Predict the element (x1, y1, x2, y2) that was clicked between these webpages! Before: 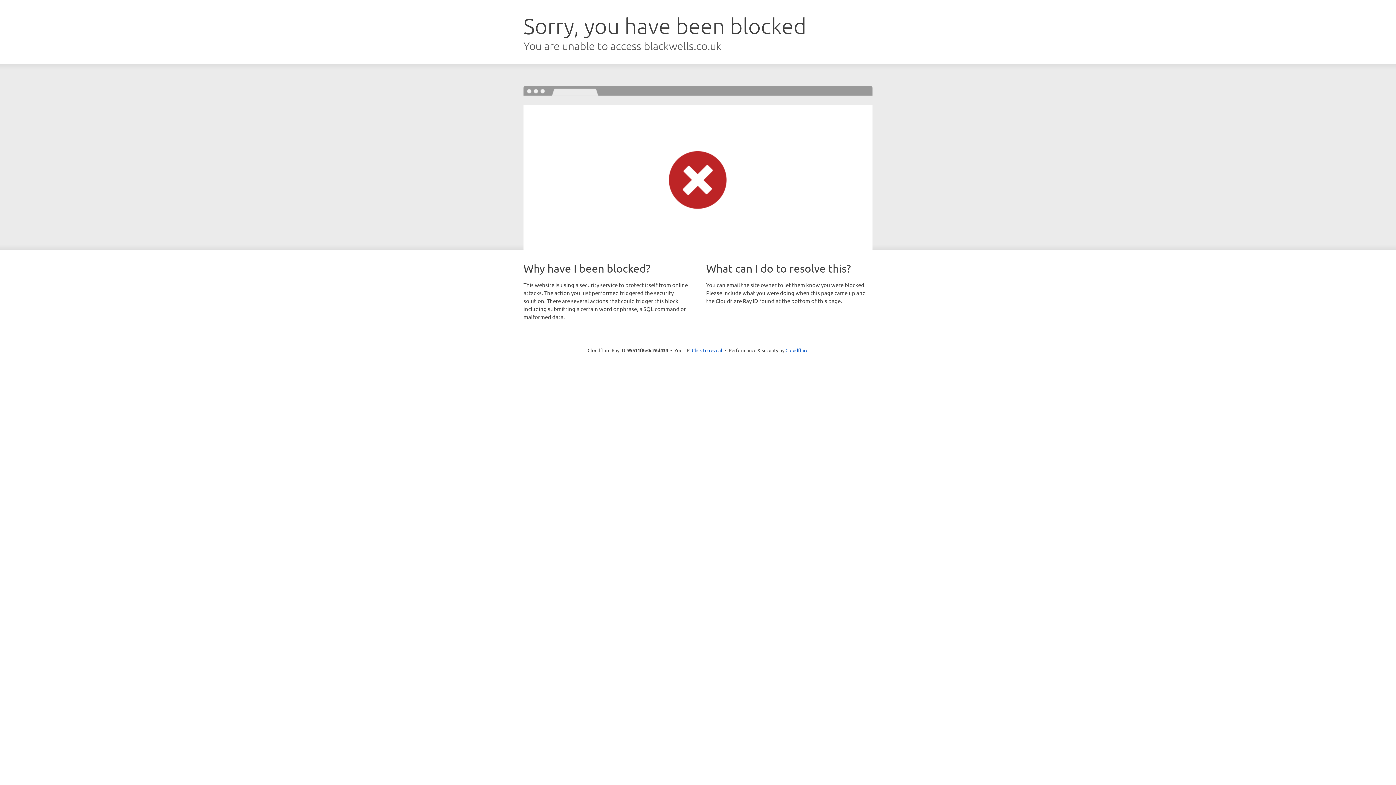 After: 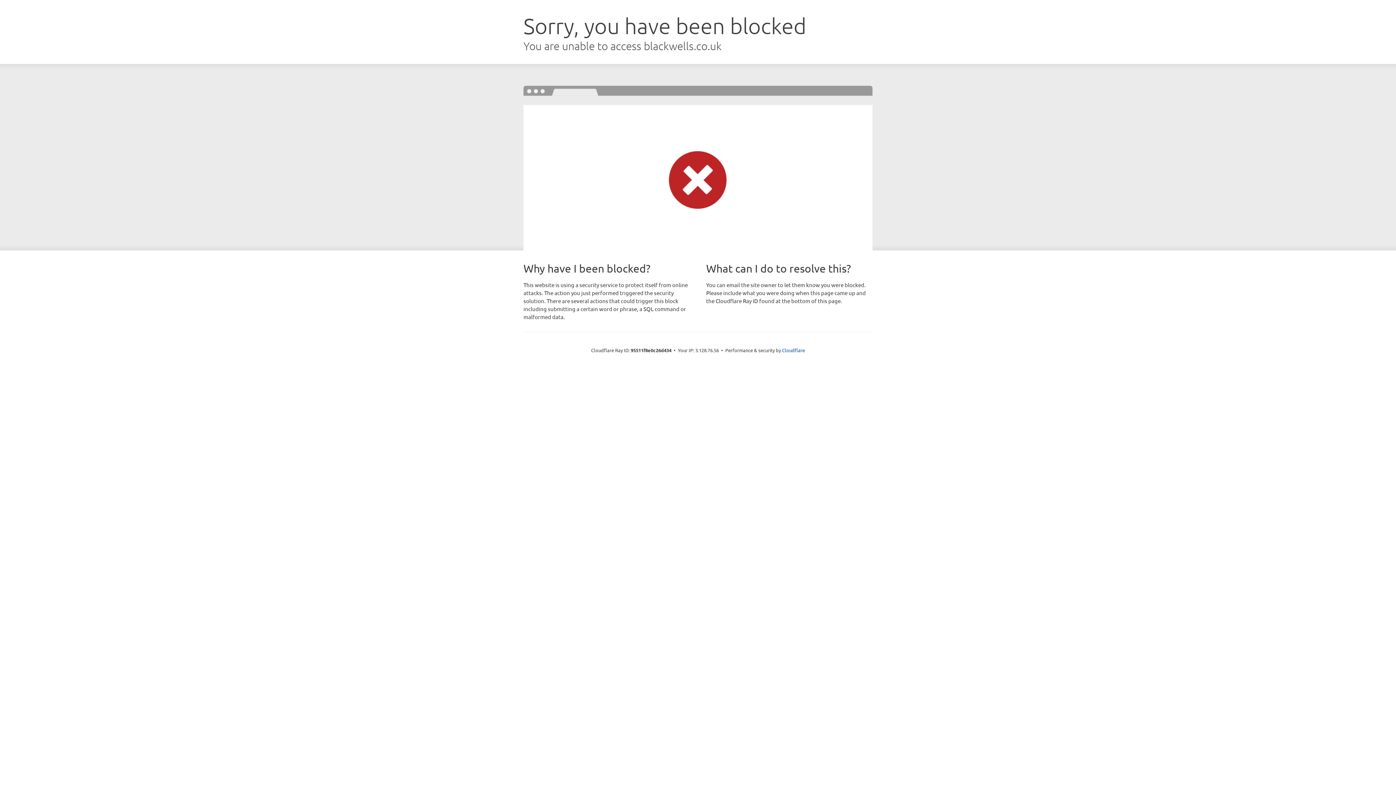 Action: bbox: (692, 346, 722, 353) label: Click to reveal